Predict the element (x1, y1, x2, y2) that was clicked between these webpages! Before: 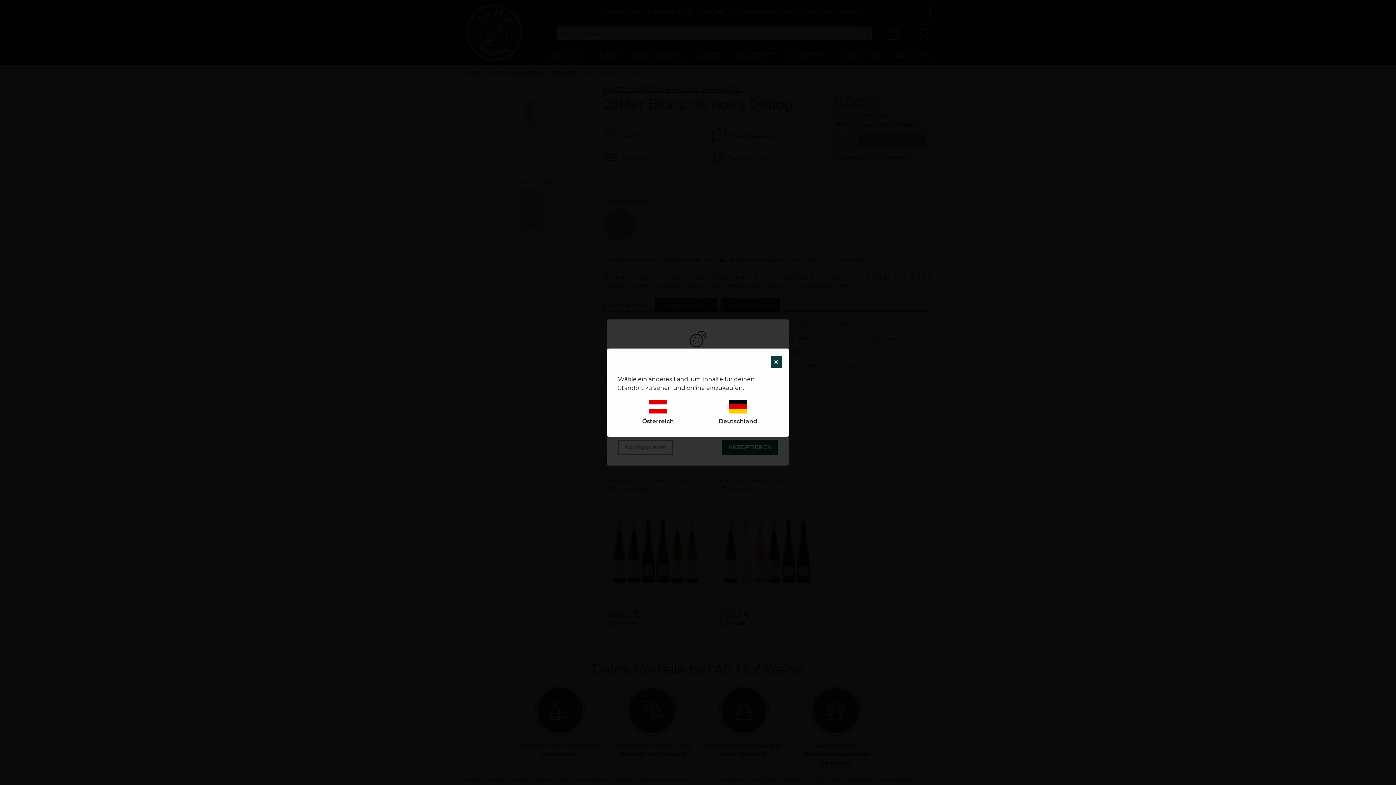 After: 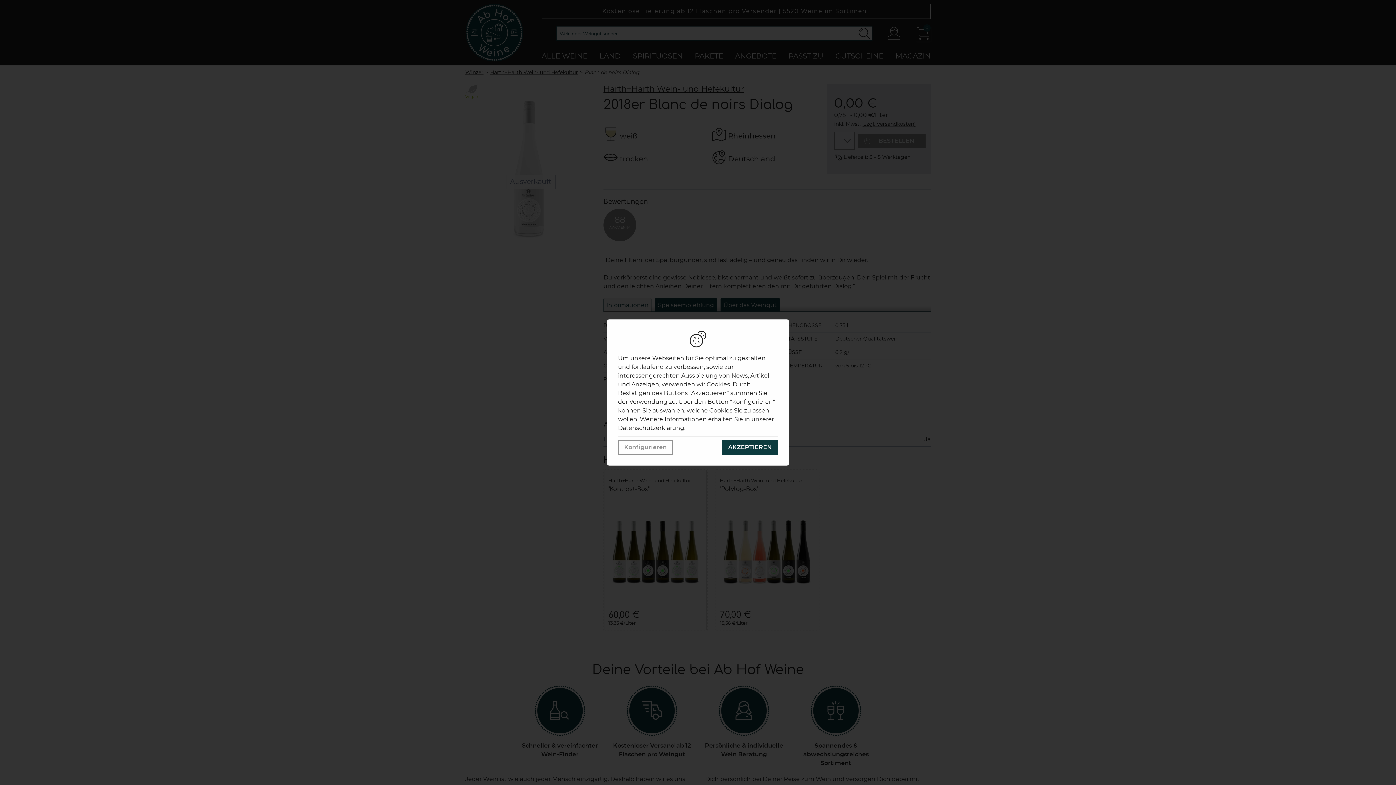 Action: bbox: (698, 396, 778, 429) label: Deutschland